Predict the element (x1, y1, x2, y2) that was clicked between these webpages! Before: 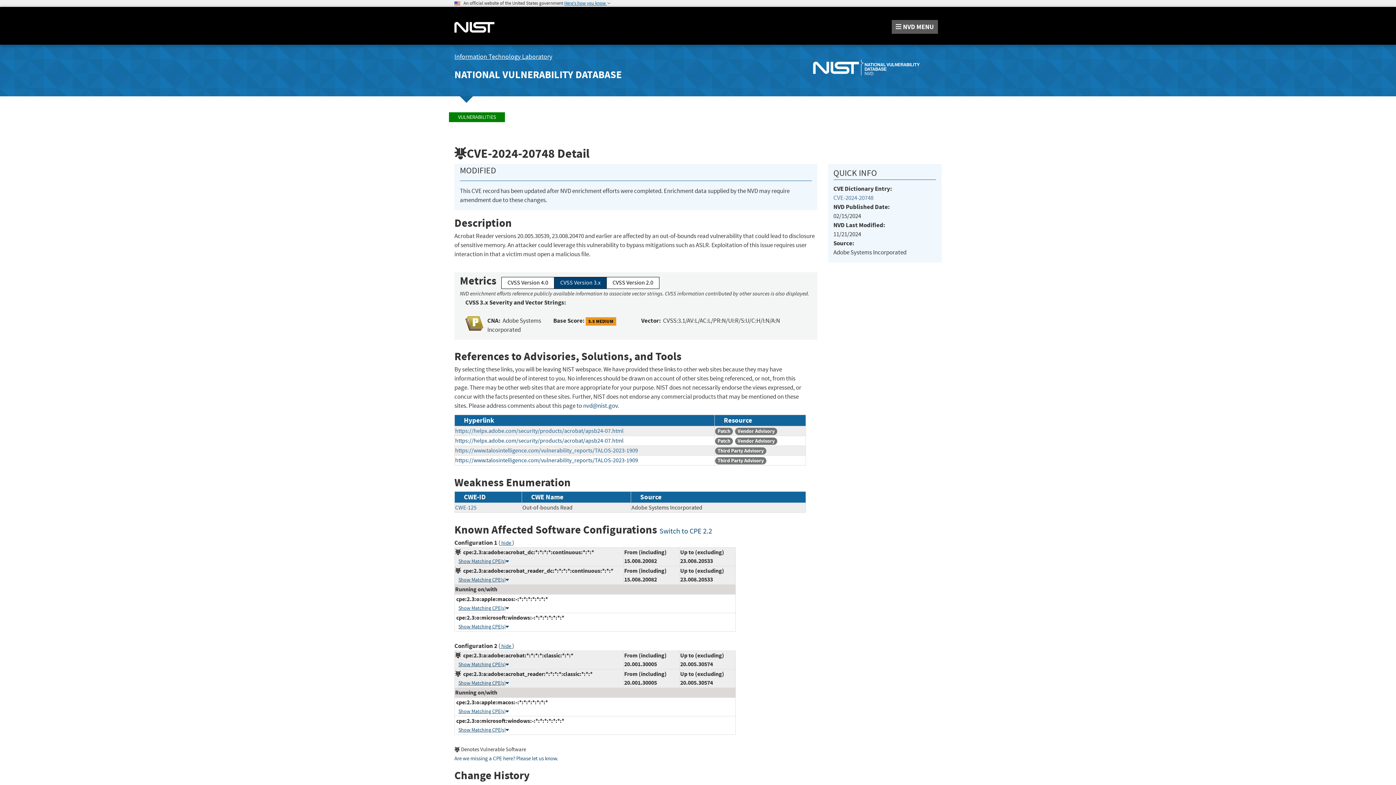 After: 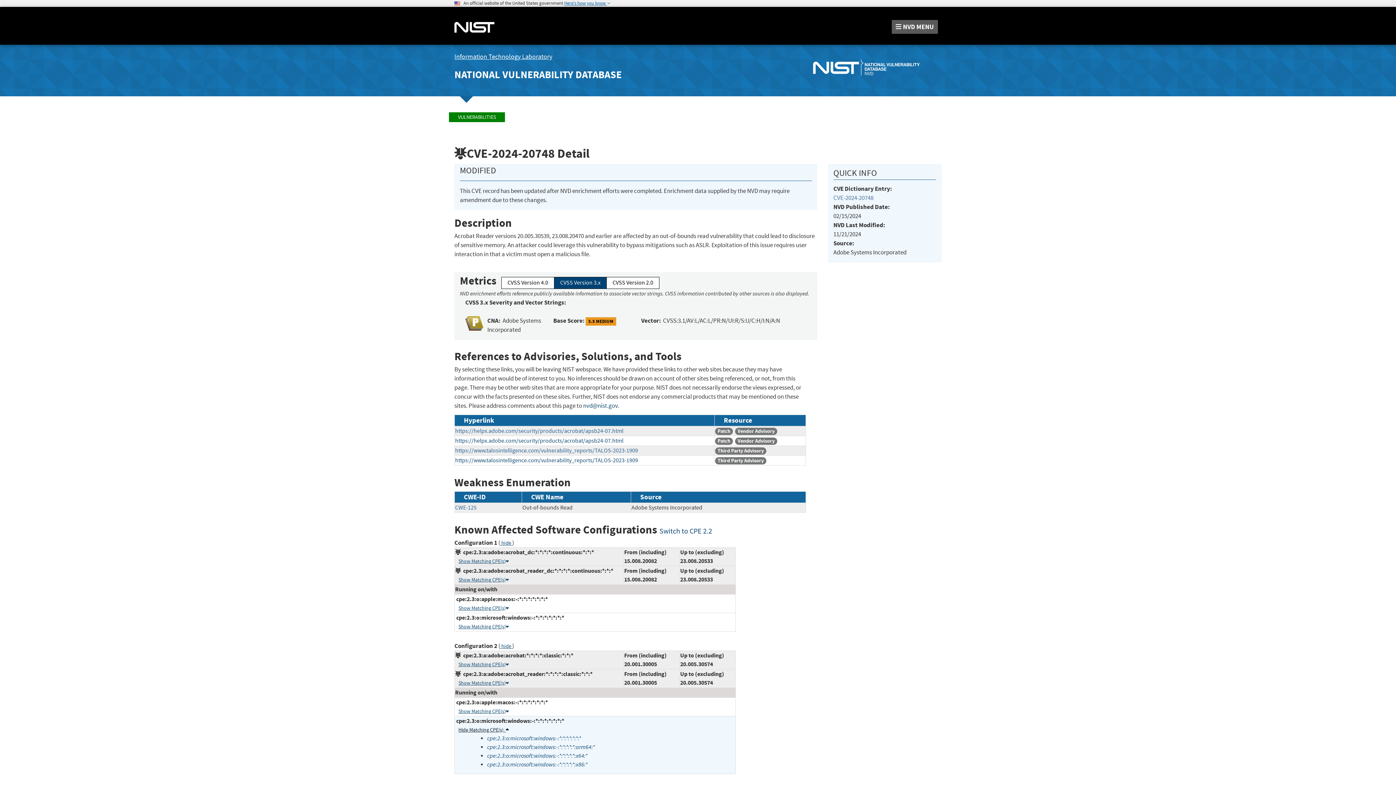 Action: label: Show Matching CPE(s) bbox: (458, 727, 509, 733)